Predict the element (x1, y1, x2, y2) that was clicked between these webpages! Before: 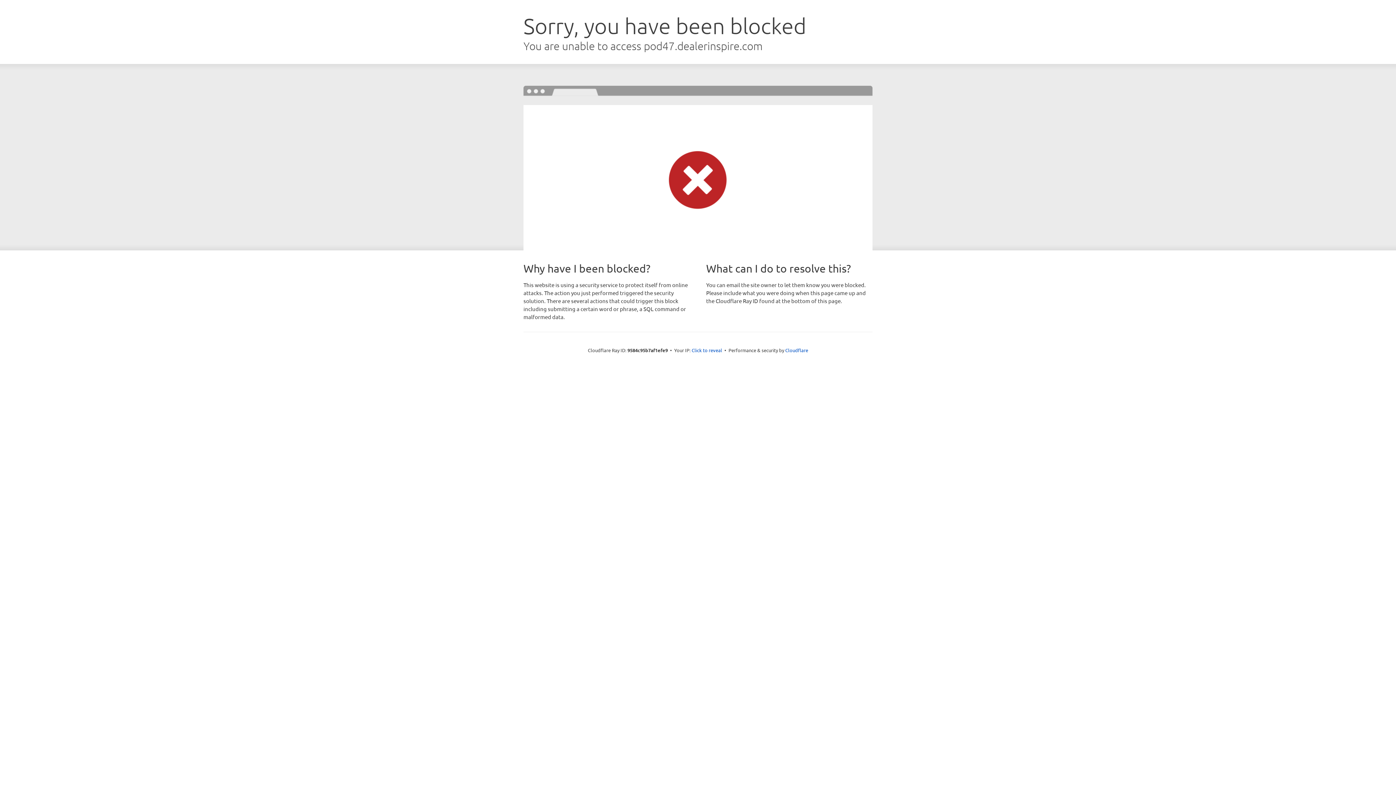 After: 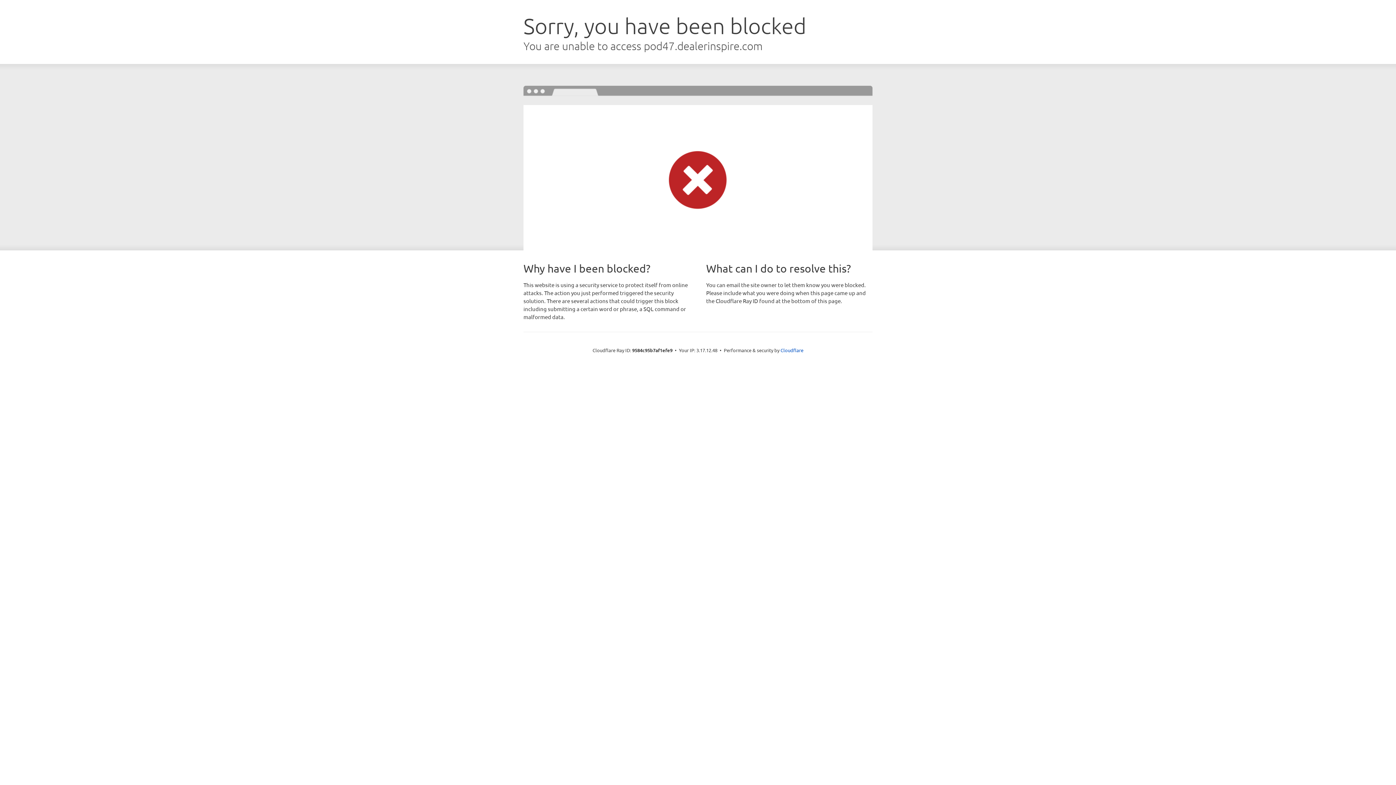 Action: label: Click to reveal bbox: (691, 346, 722, 353)